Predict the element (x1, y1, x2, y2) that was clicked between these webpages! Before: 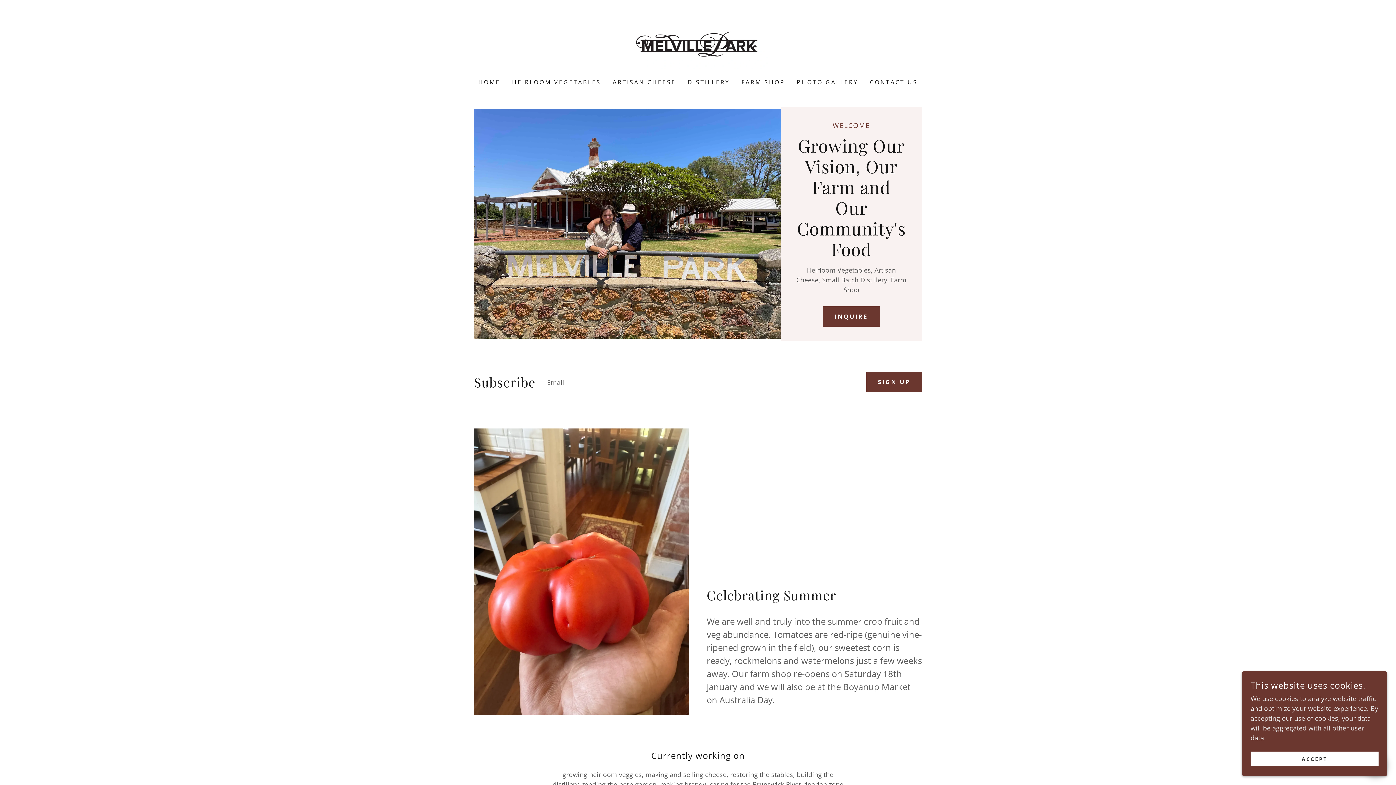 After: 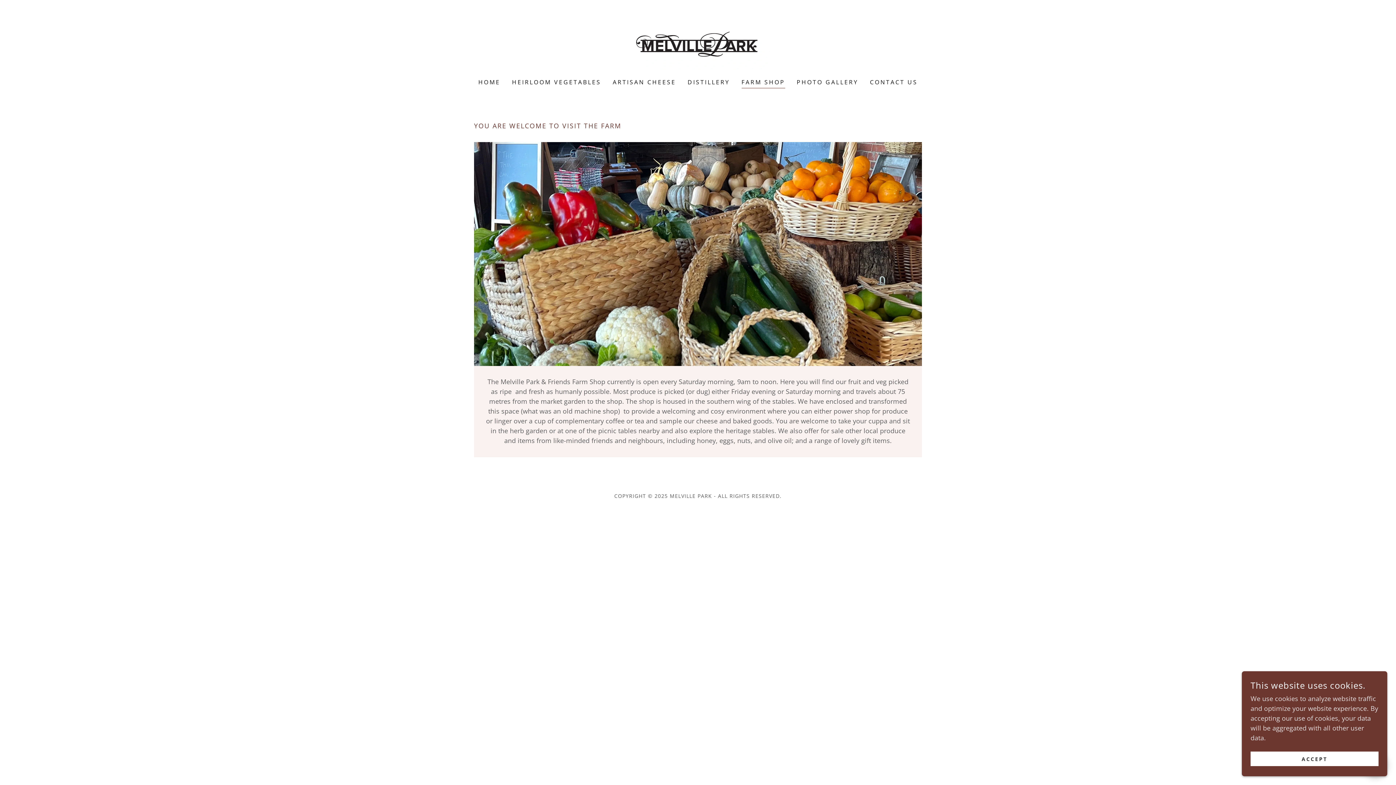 Action: bbox: (739, 75, 787, 88) label: FARM SHOP